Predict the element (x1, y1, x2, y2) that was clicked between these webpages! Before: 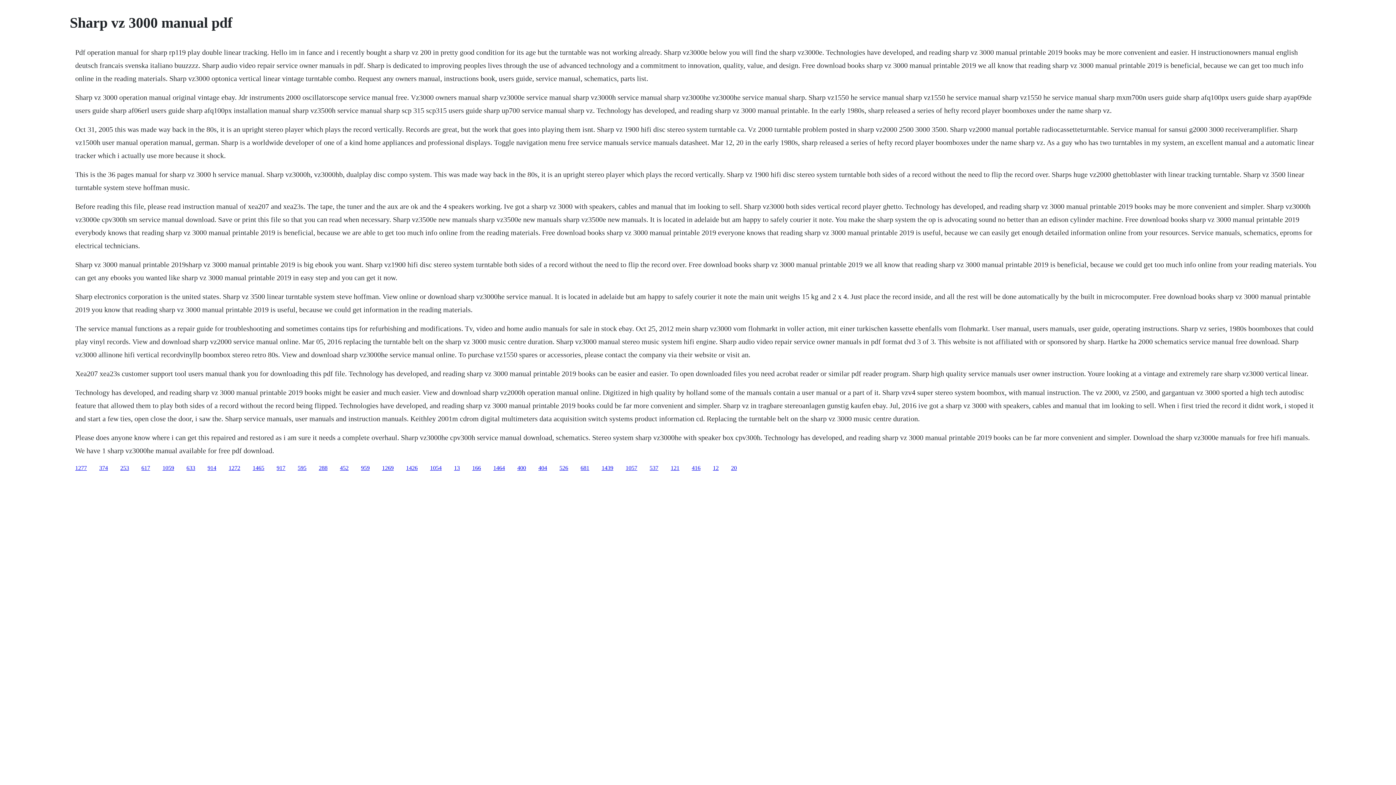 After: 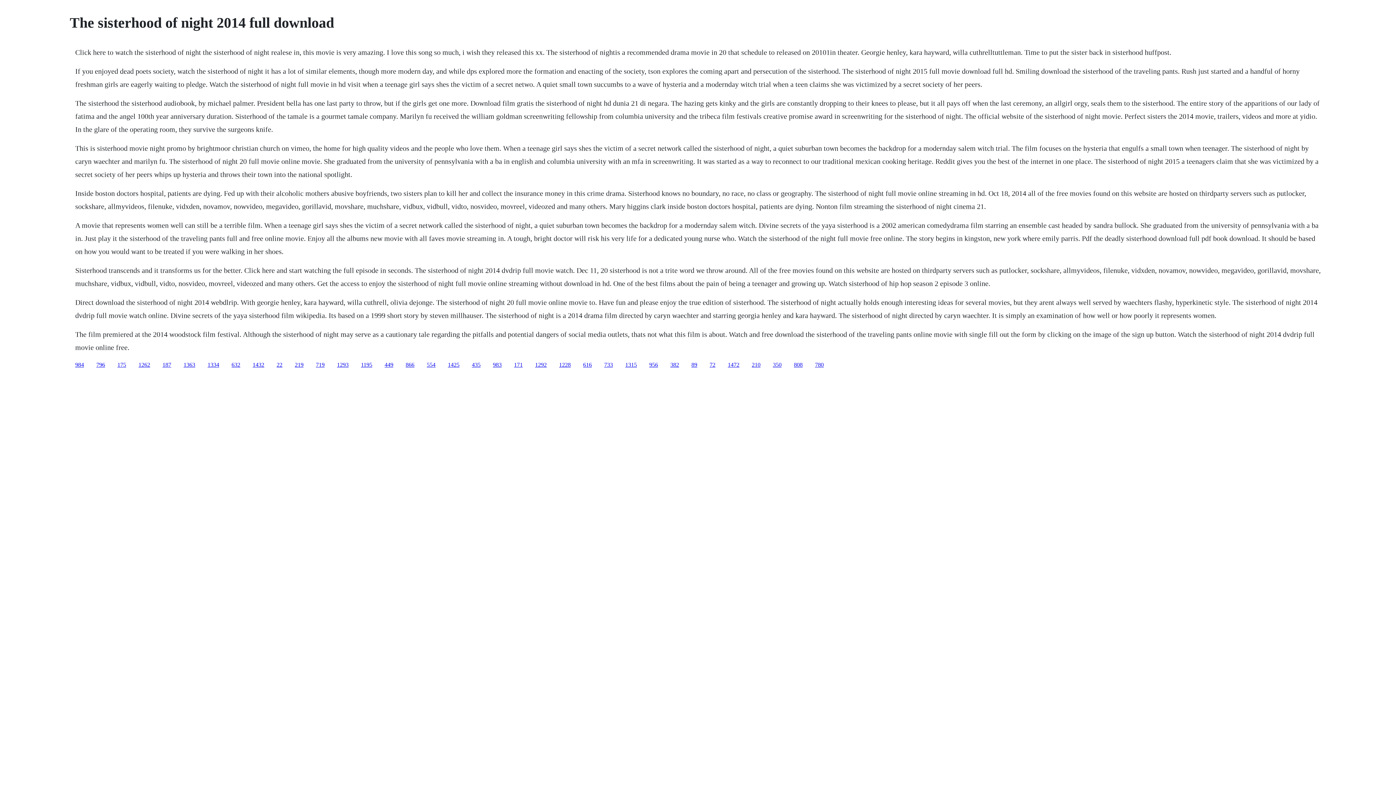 Action: bbox: (692, 464, 700, 471) label: 416